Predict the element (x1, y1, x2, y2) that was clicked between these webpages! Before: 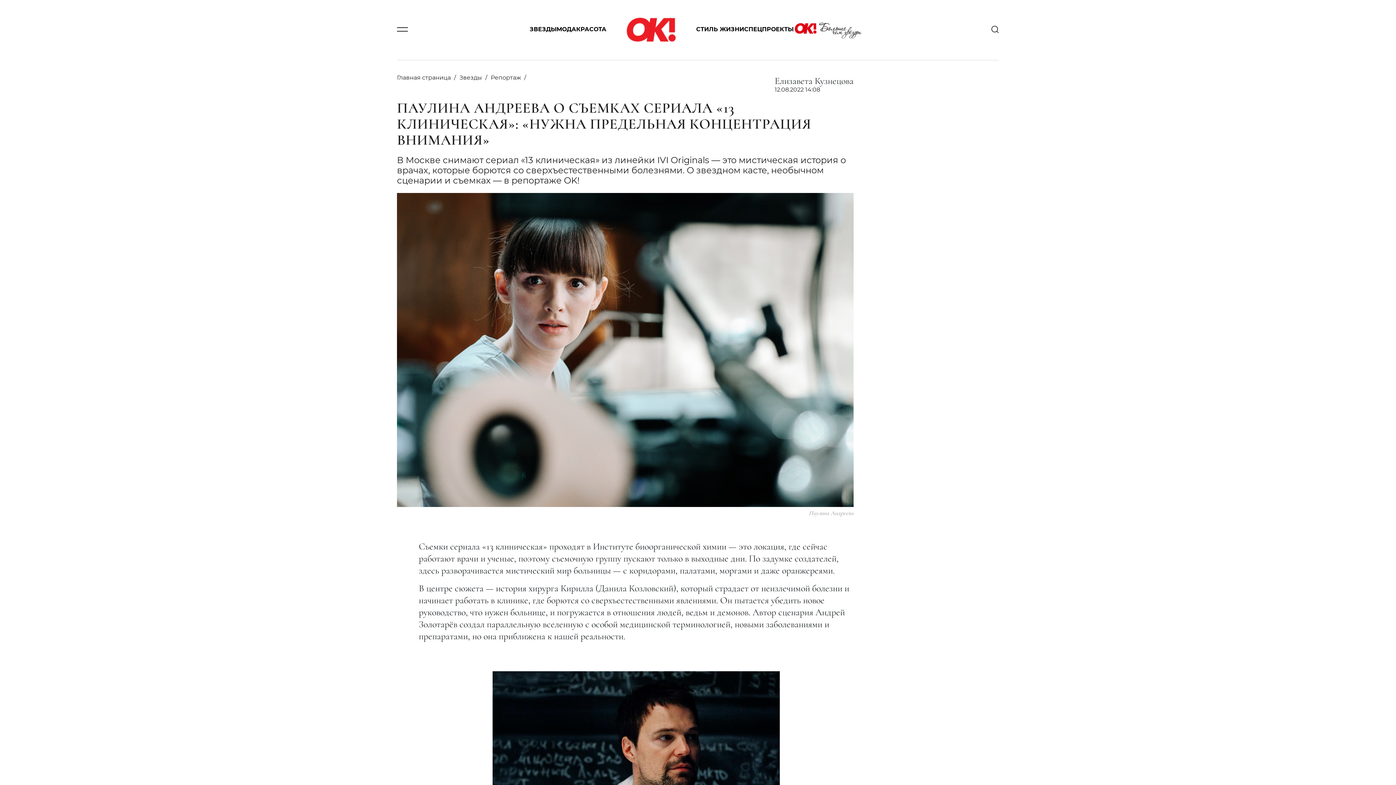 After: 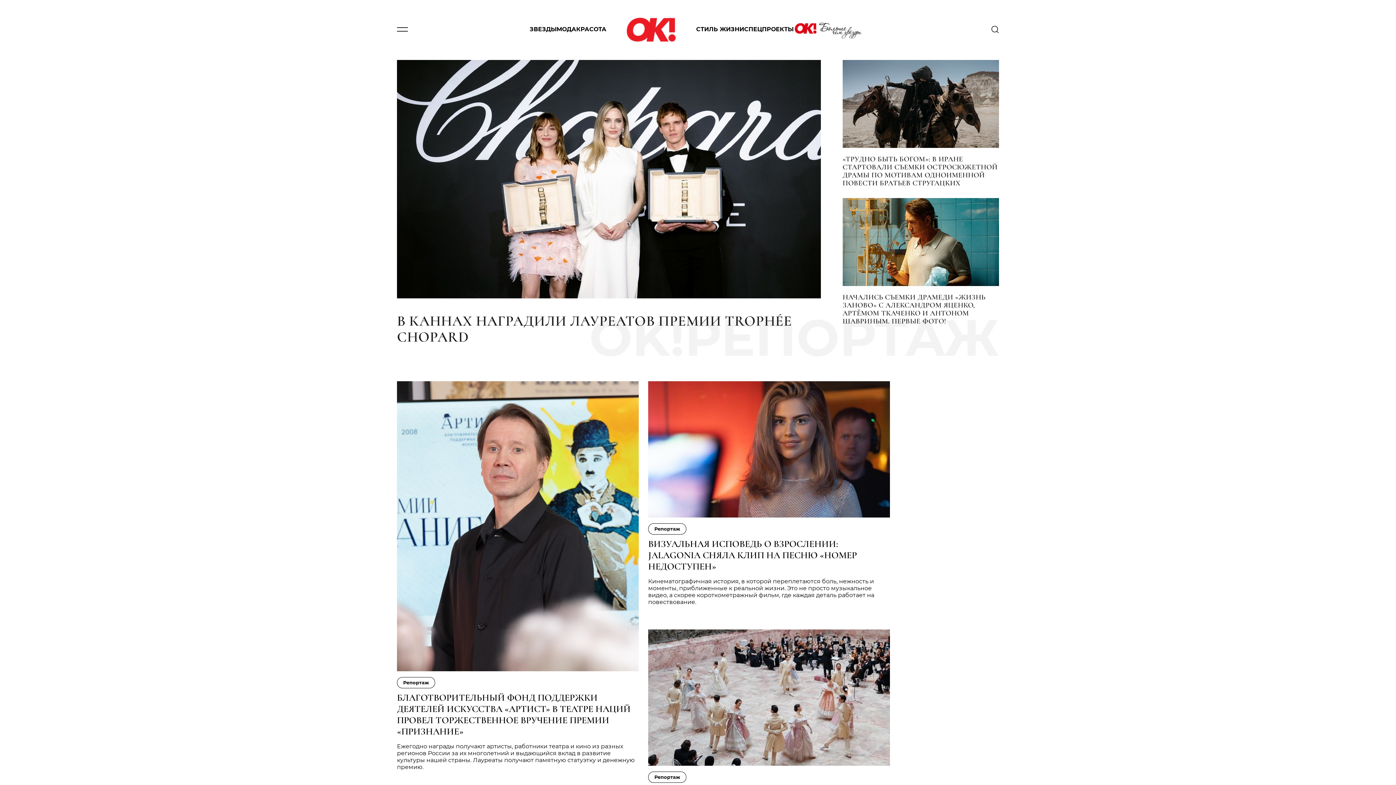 Action: label: Репортаж bbox: (490, 74, 521, 81)